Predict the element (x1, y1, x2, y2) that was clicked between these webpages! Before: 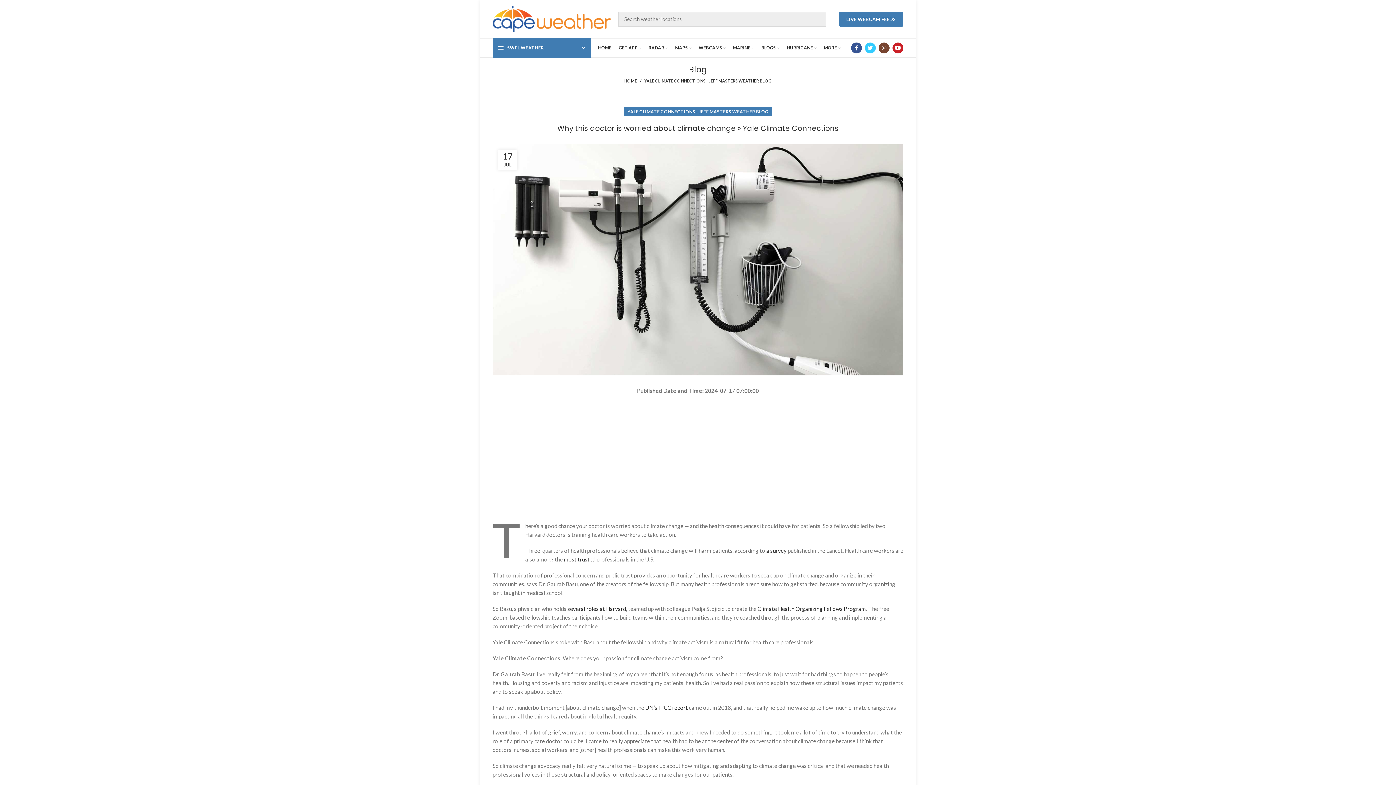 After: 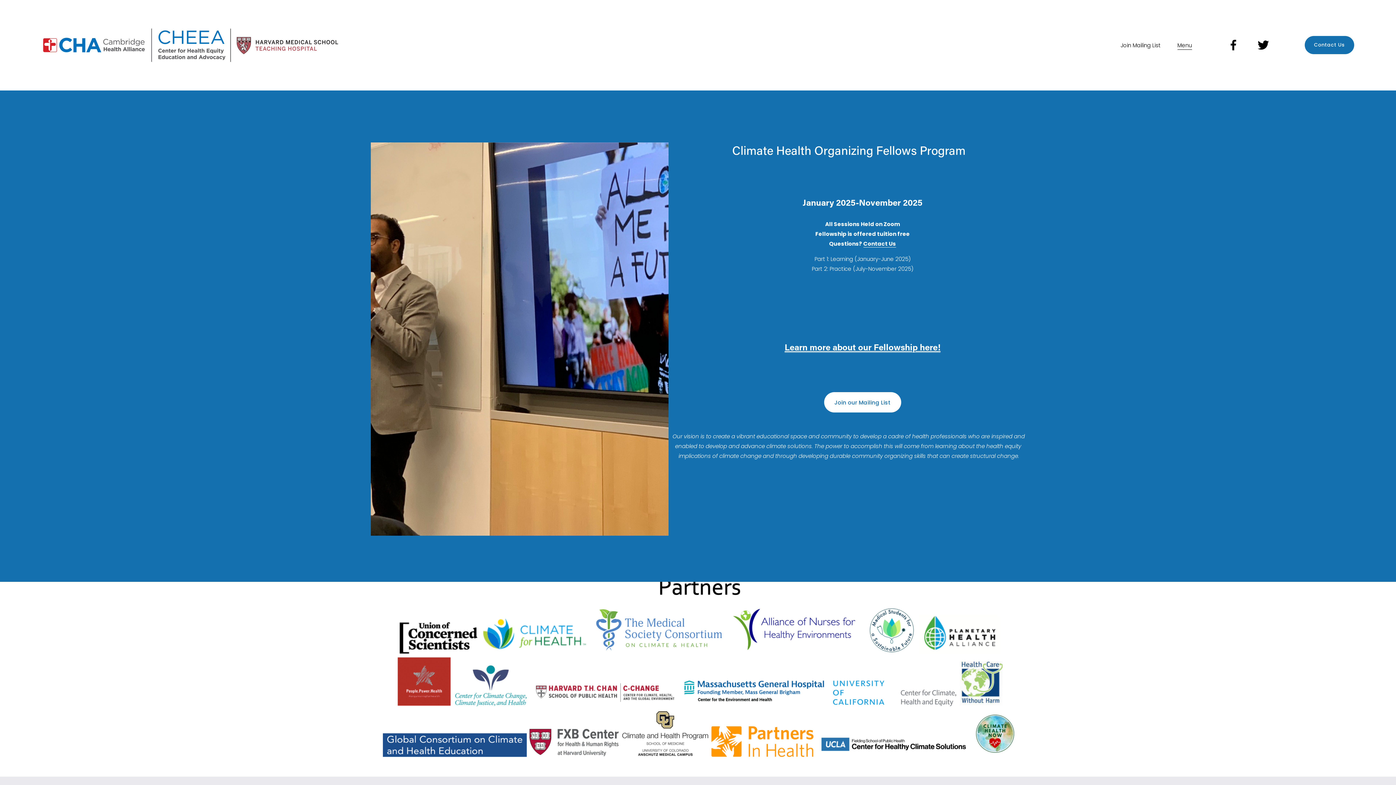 Action: label: Climate Health Organizing Fellows Program bbox: (757, 605, 866, 612)